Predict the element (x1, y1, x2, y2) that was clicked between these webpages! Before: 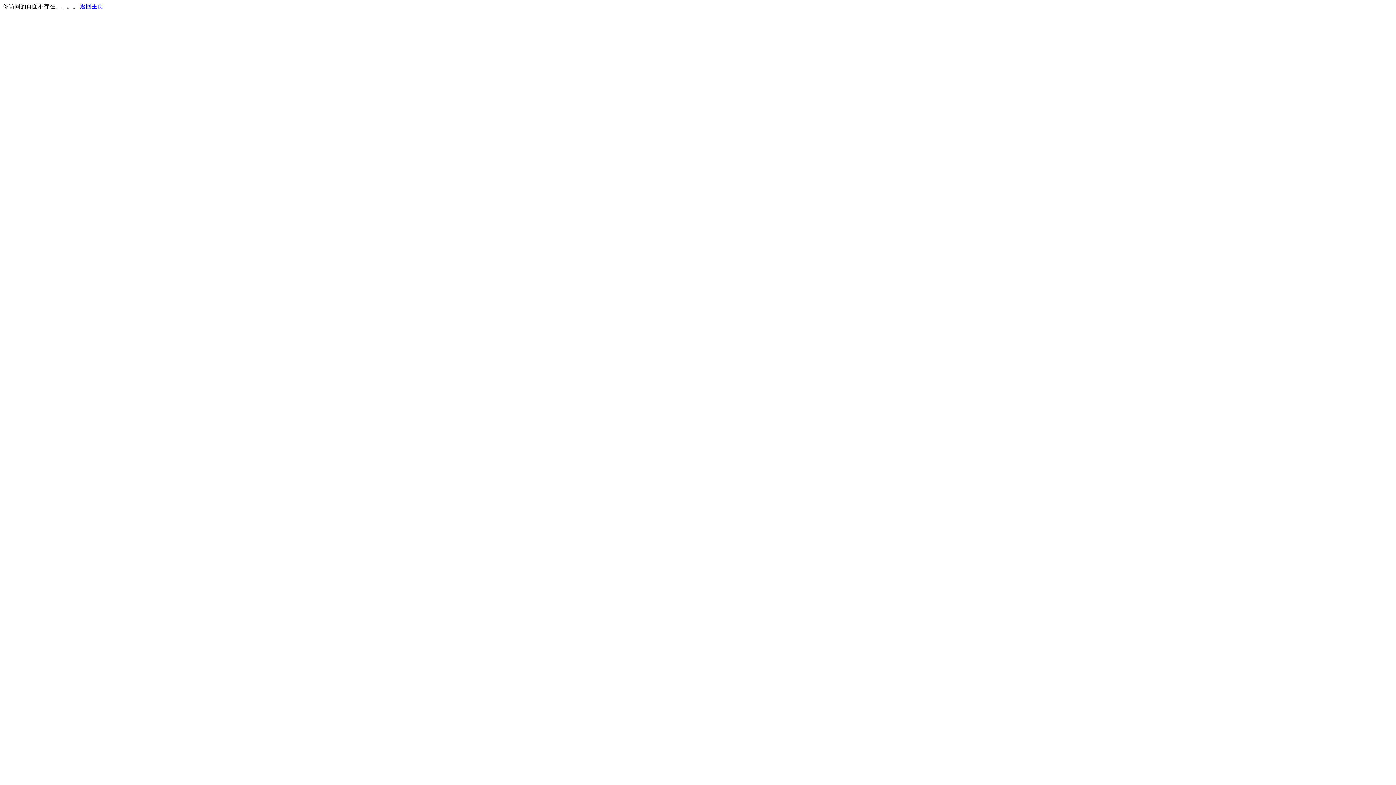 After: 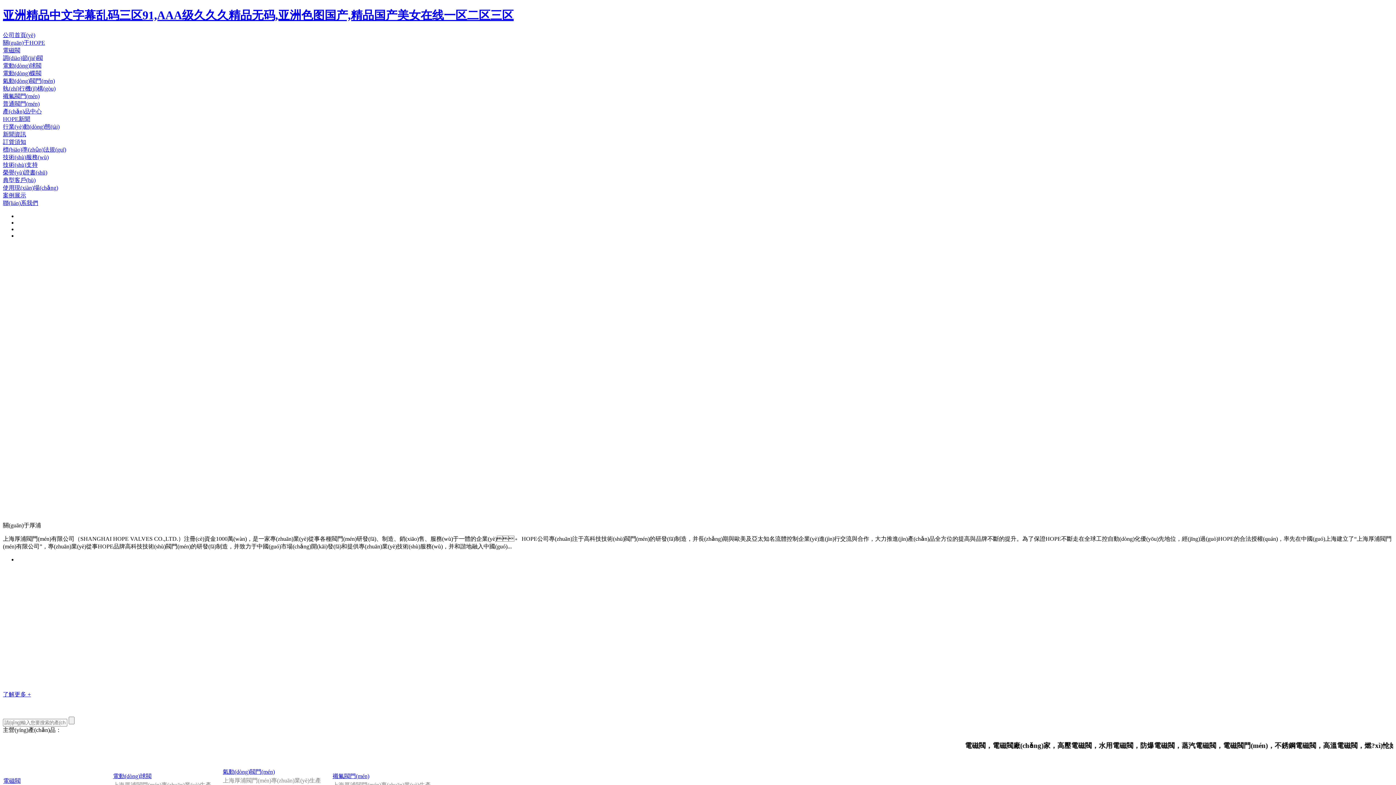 Action: label: 返回主页 bbox: (80, 3, 103, 9)